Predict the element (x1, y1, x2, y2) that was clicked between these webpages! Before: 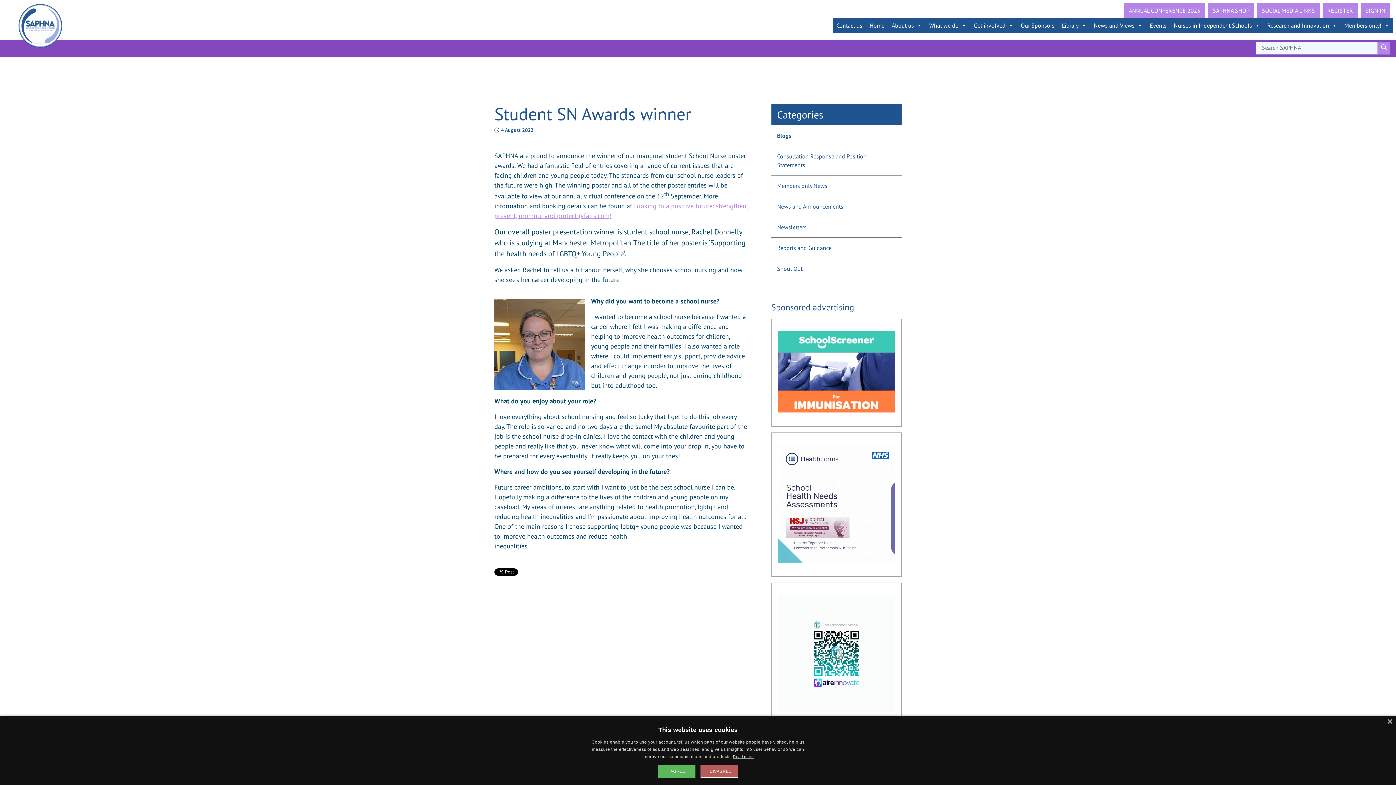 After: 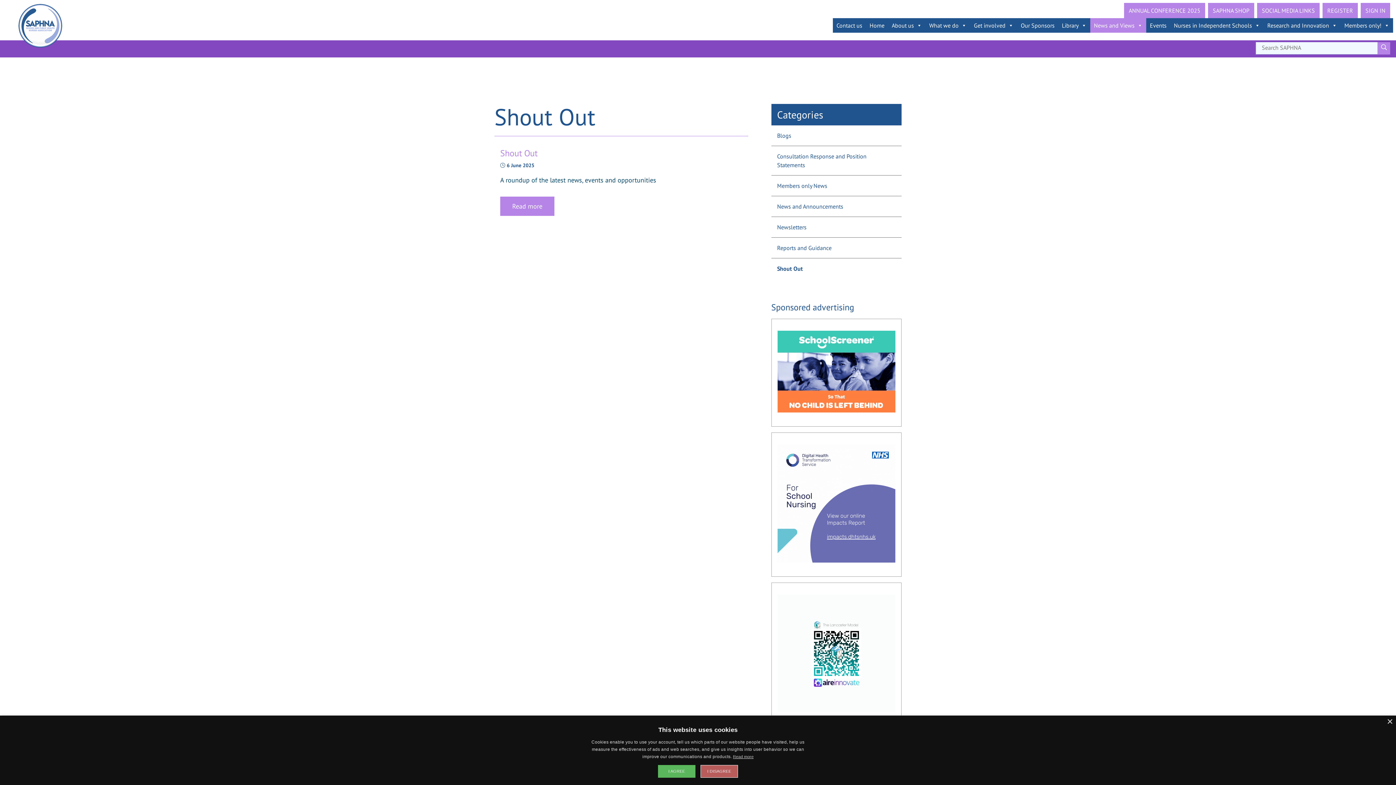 Action: bbox: (771, 258, 901, 278) label: Shout Out